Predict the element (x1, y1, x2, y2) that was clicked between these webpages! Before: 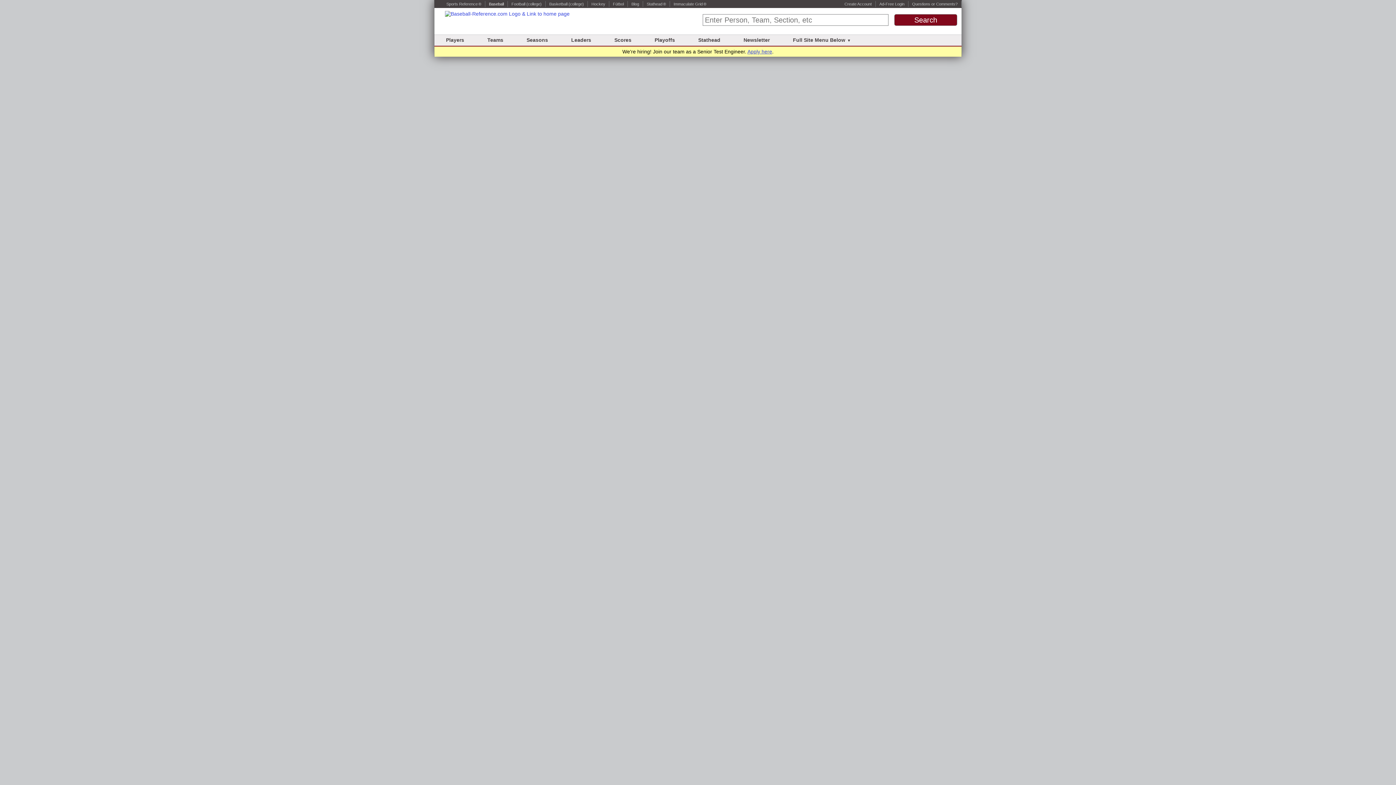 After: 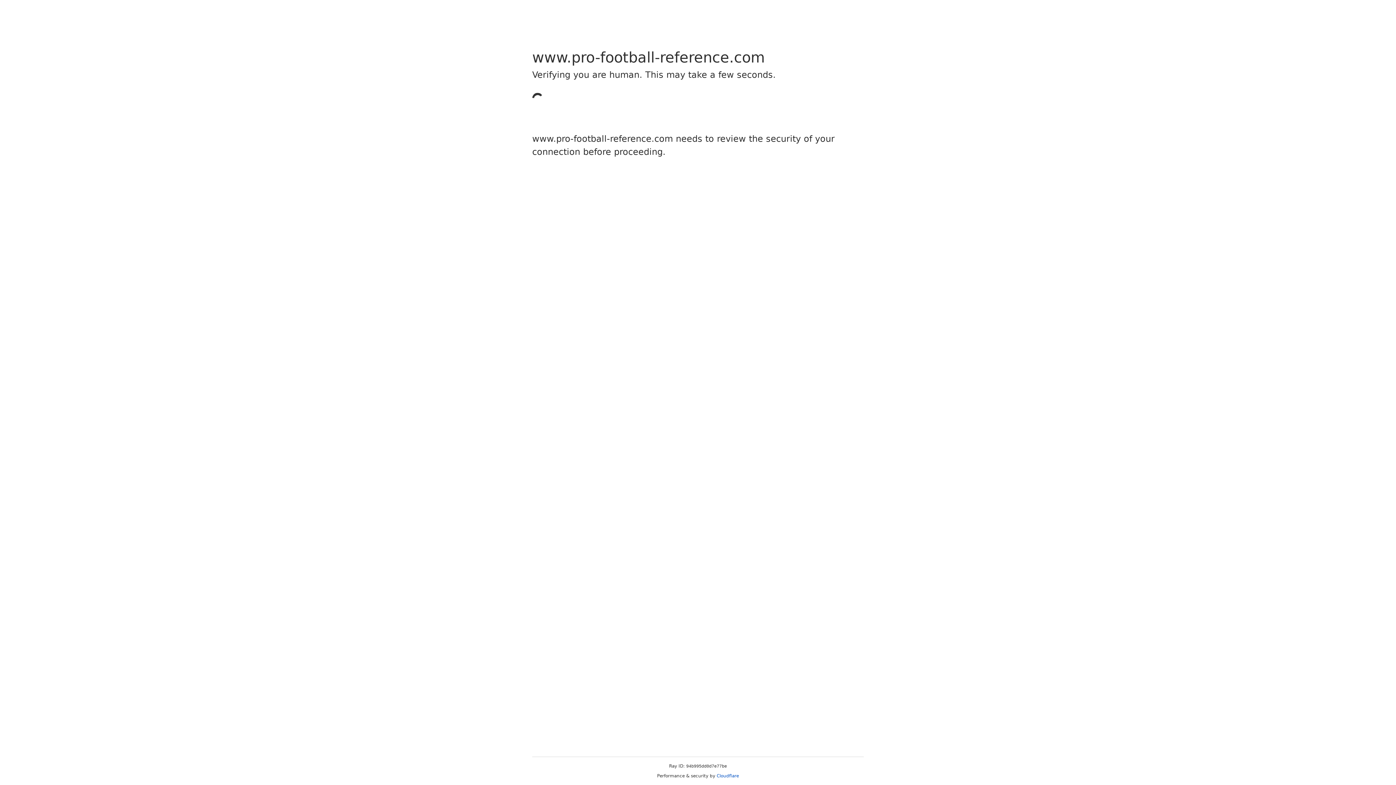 Action: bbox: (511, 1, 525, 6) label: Football